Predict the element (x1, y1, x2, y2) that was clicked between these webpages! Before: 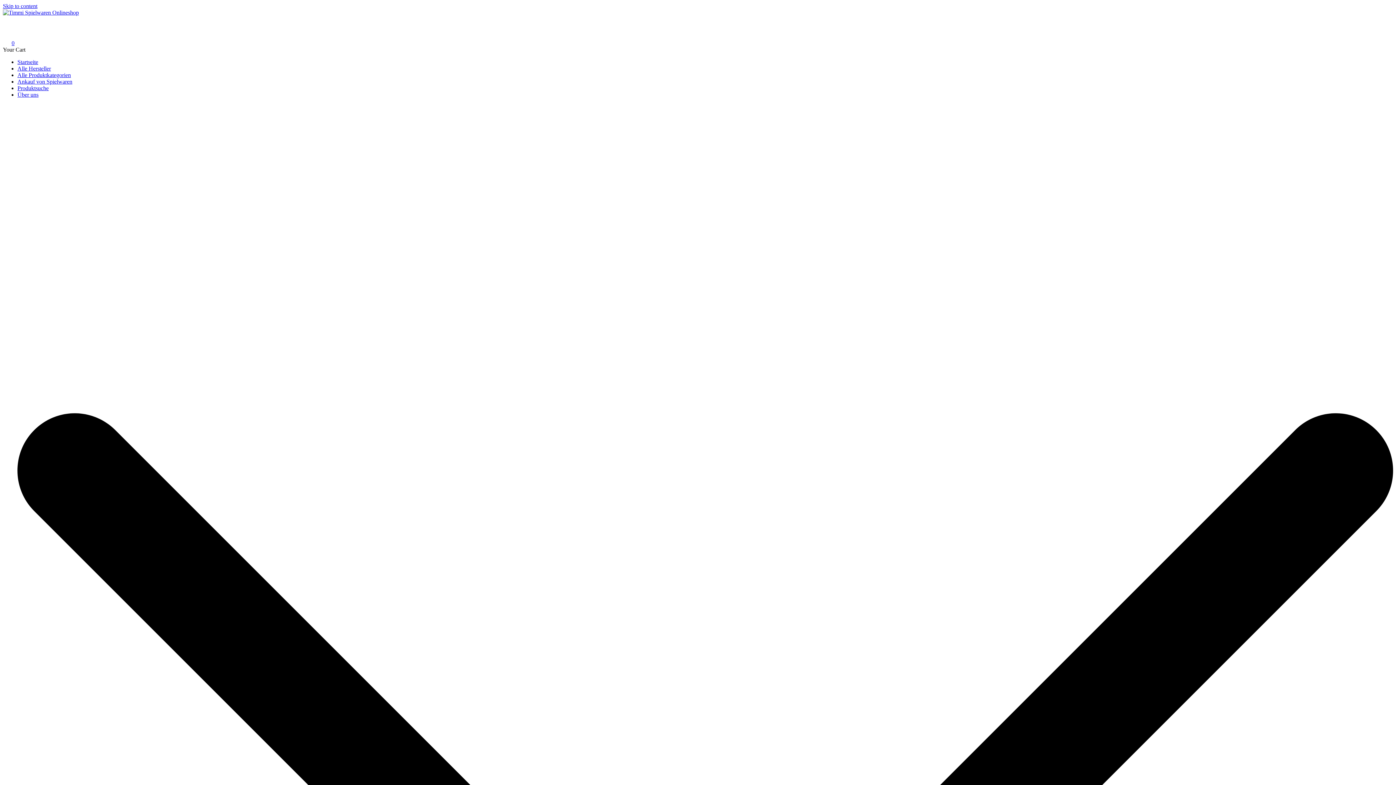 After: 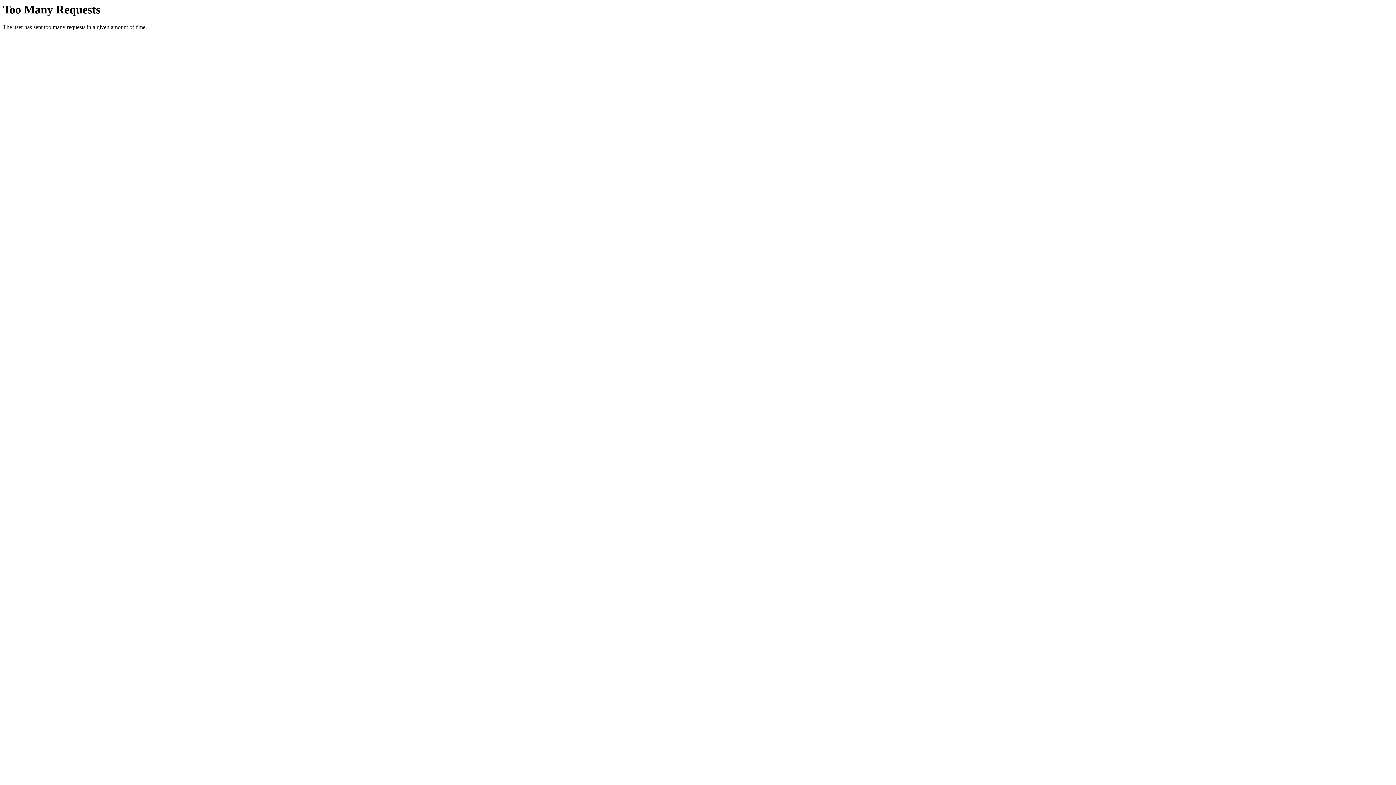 Action: bbox: (17, 72, 70, 78) label: Alle Produktkategorien